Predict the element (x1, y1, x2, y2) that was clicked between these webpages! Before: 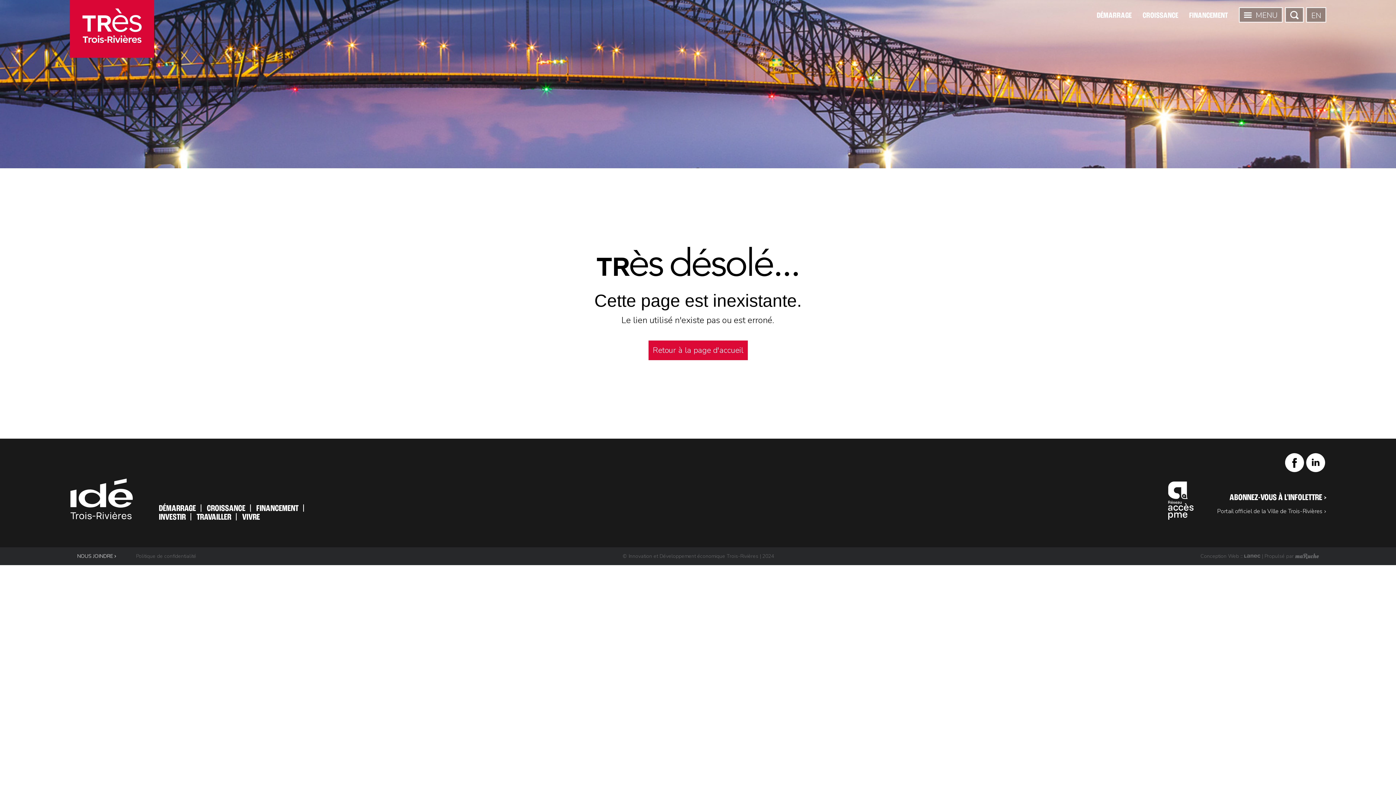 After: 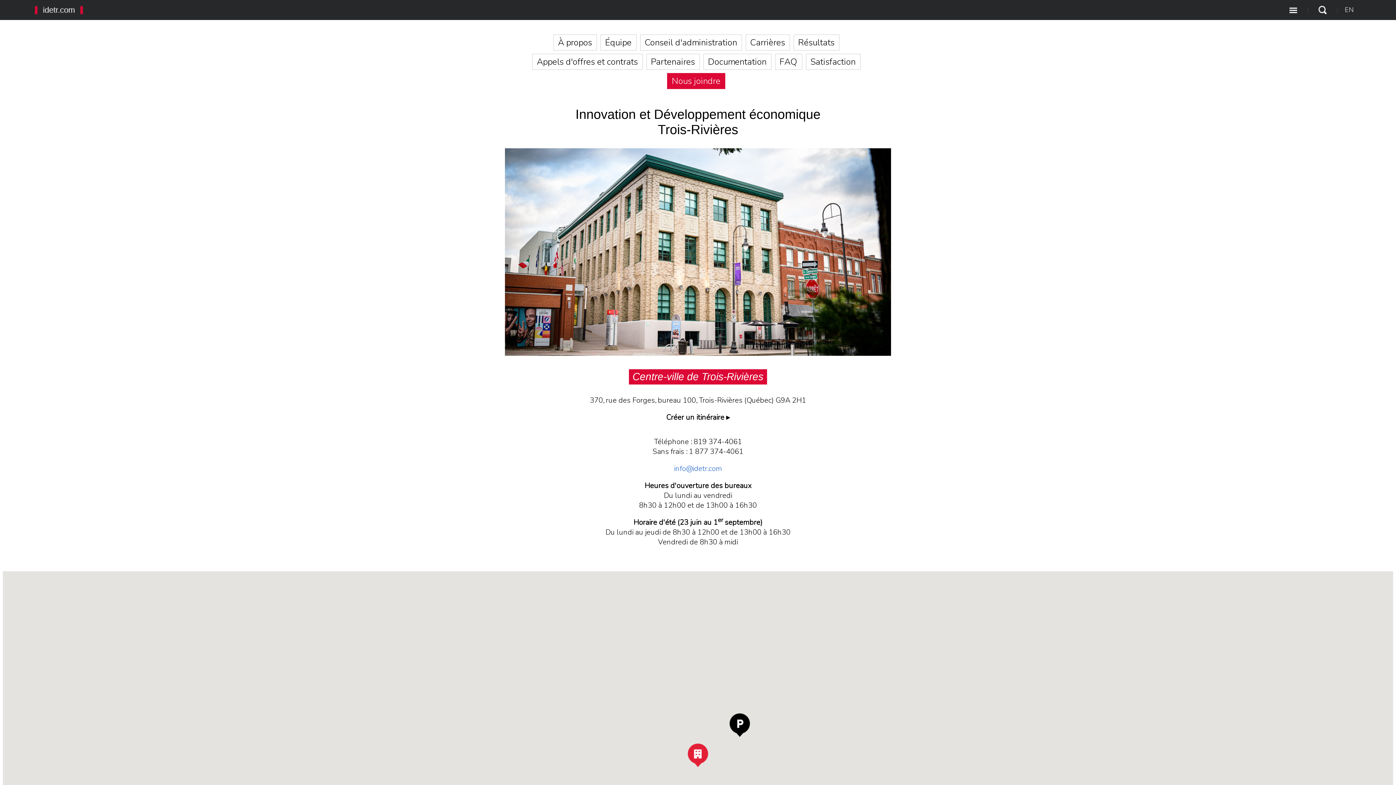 Action: bbox: (77, 553, 116, 559) label: NOUS JOINDRE 